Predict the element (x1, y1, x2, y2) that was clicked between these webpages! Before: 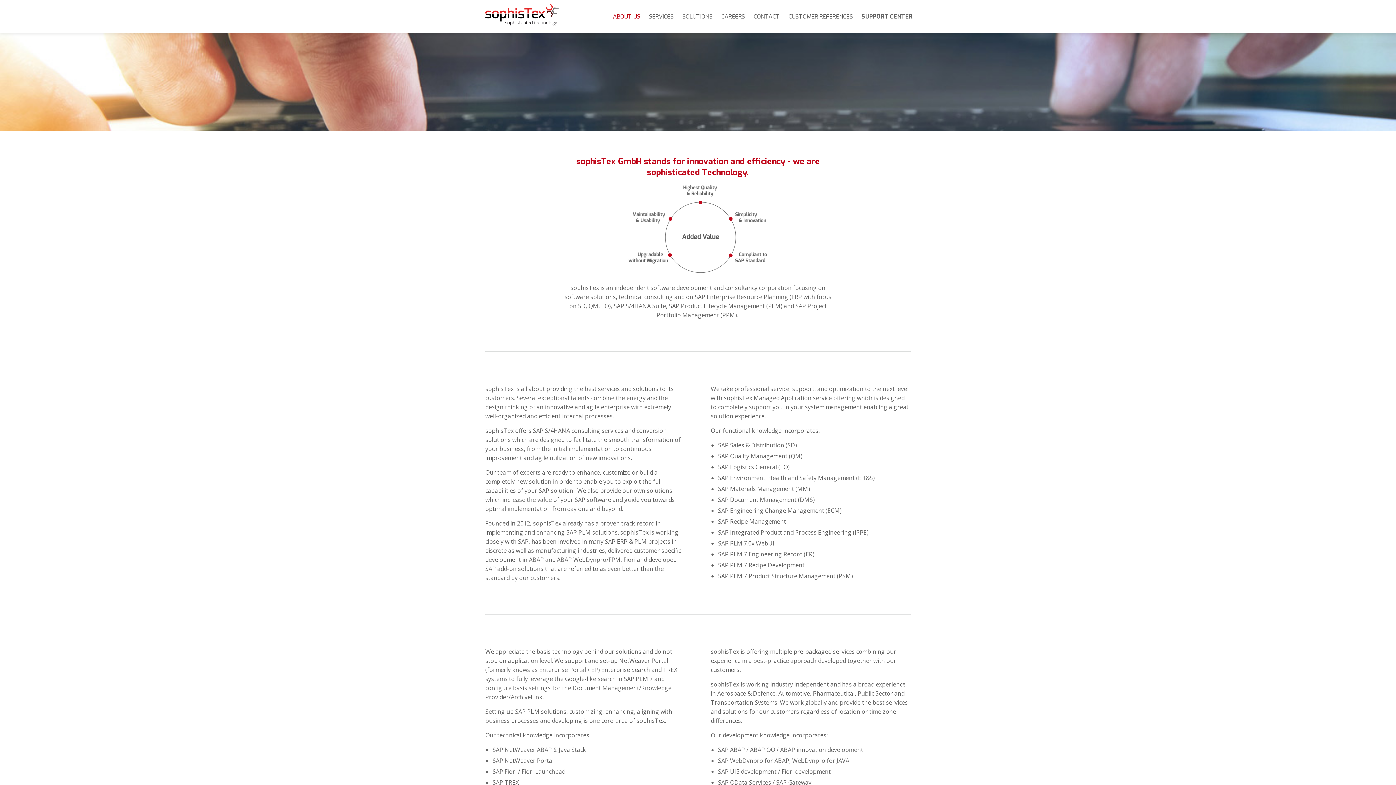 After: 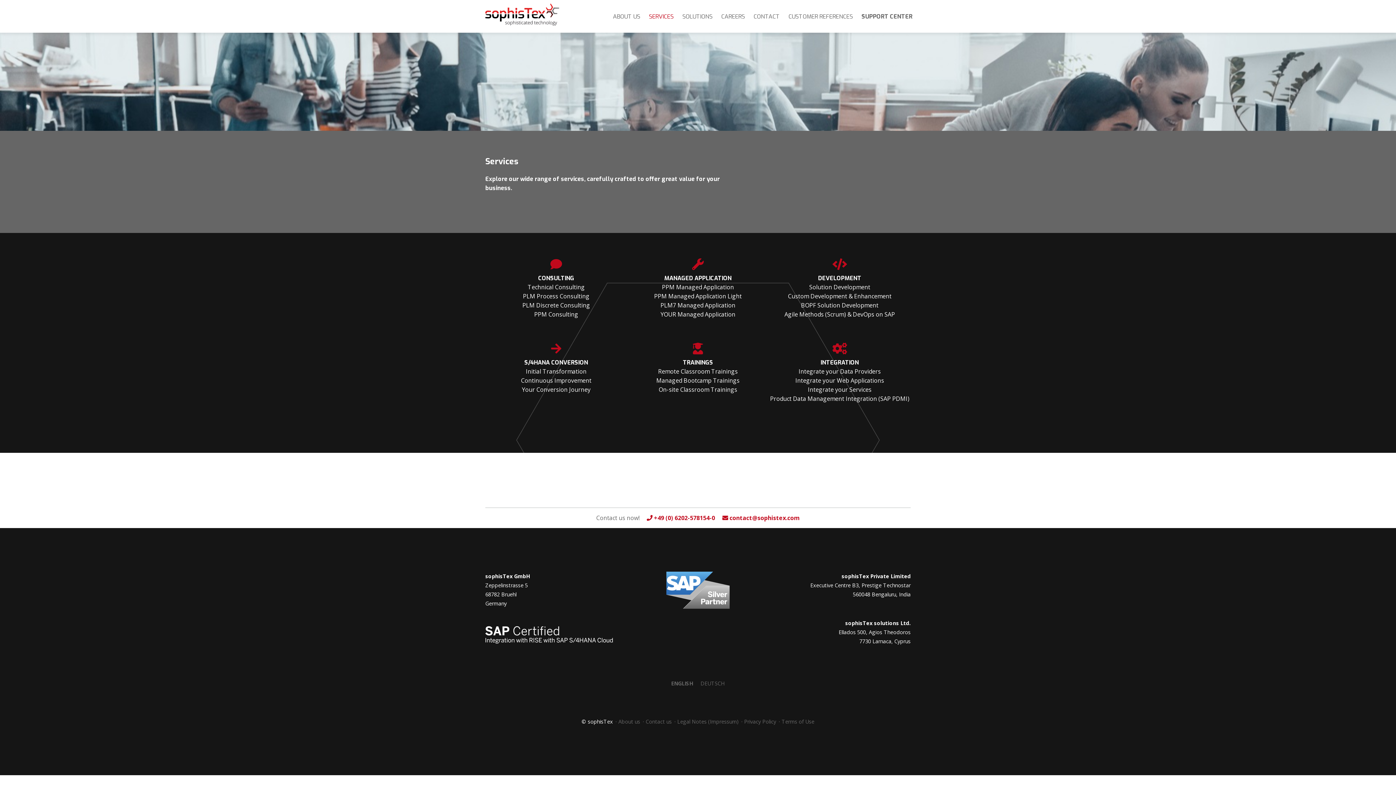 Action: bbox: (649, 12, 673, 21) label: SERVICES